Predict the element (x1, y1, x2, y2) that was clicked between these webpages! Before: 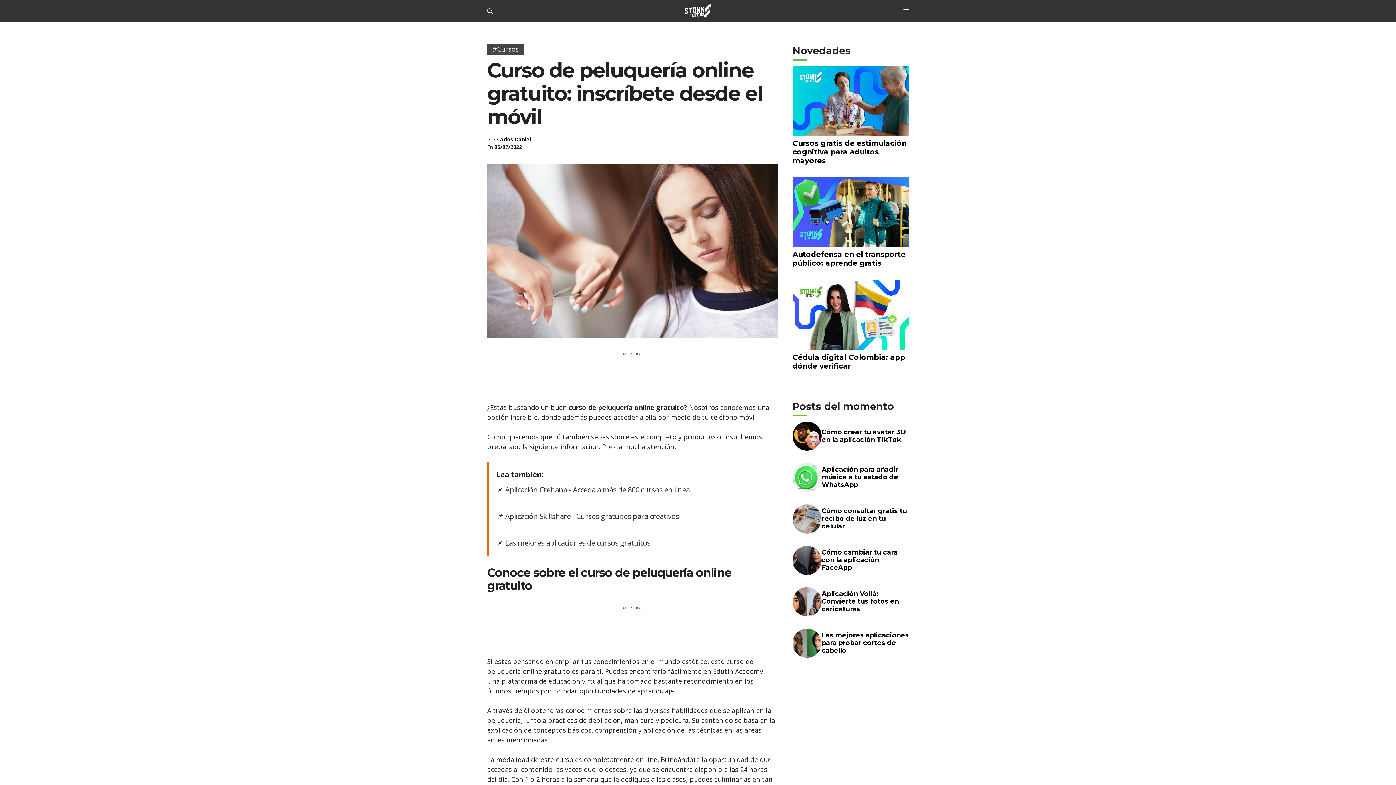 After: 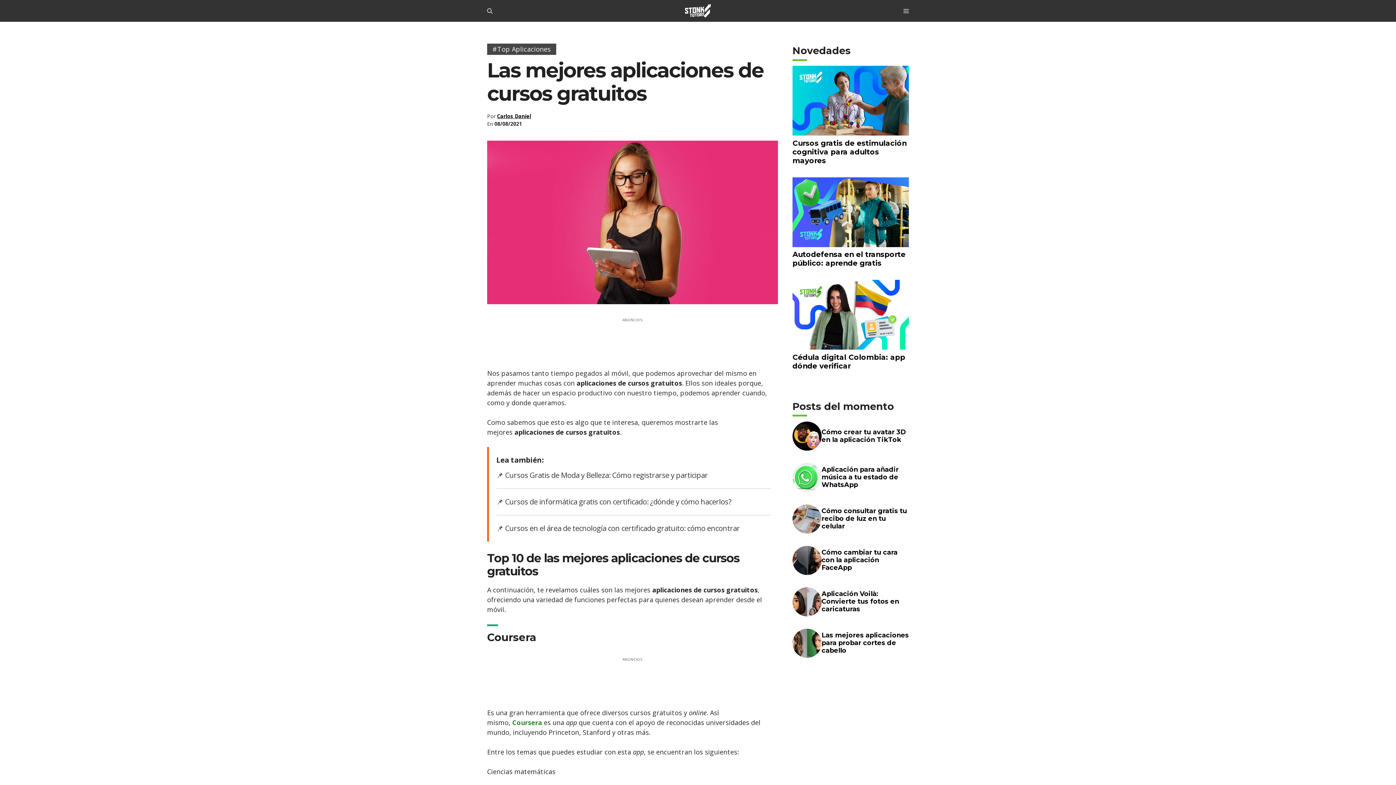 Action: label: Las mejores aplicaciones de cursos gratuitos bbox: (496, 538, 650, 548)